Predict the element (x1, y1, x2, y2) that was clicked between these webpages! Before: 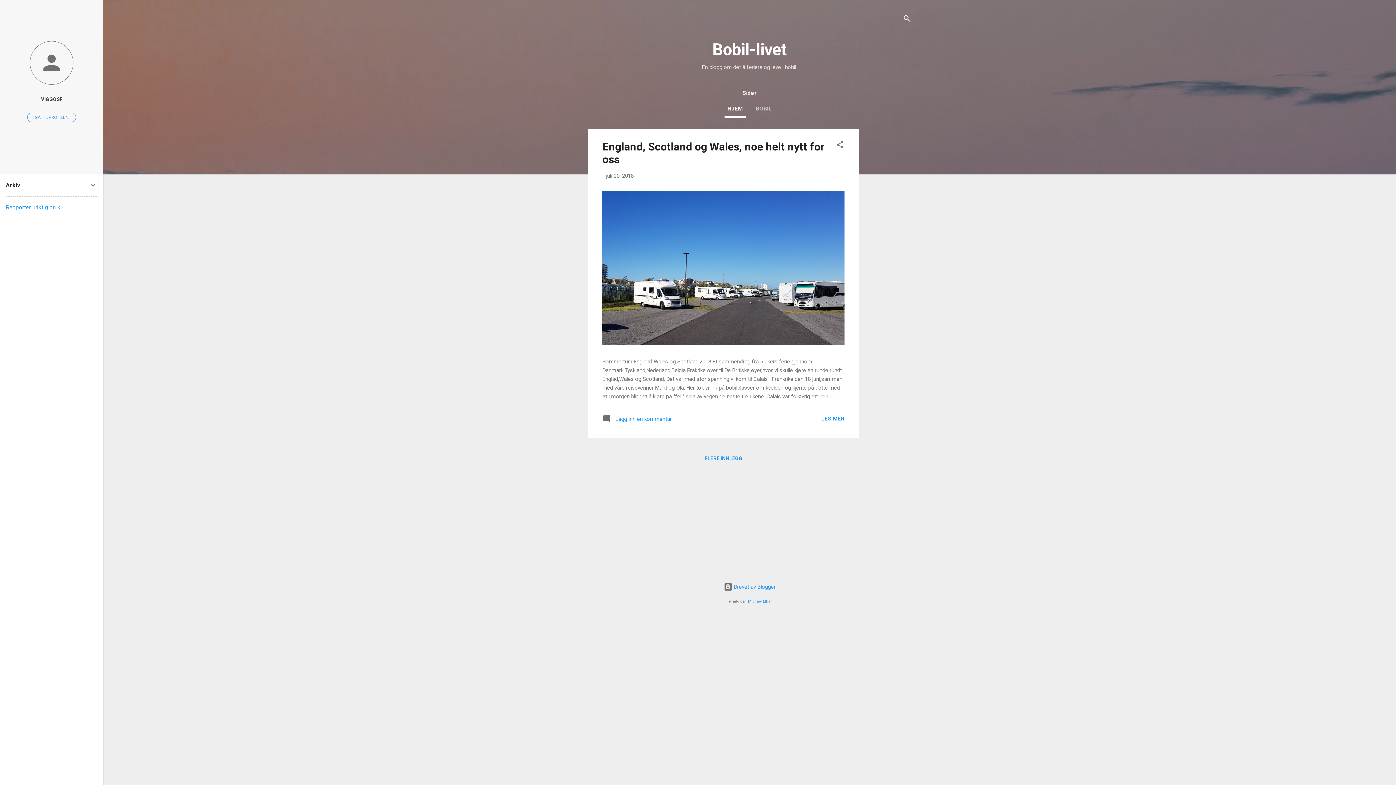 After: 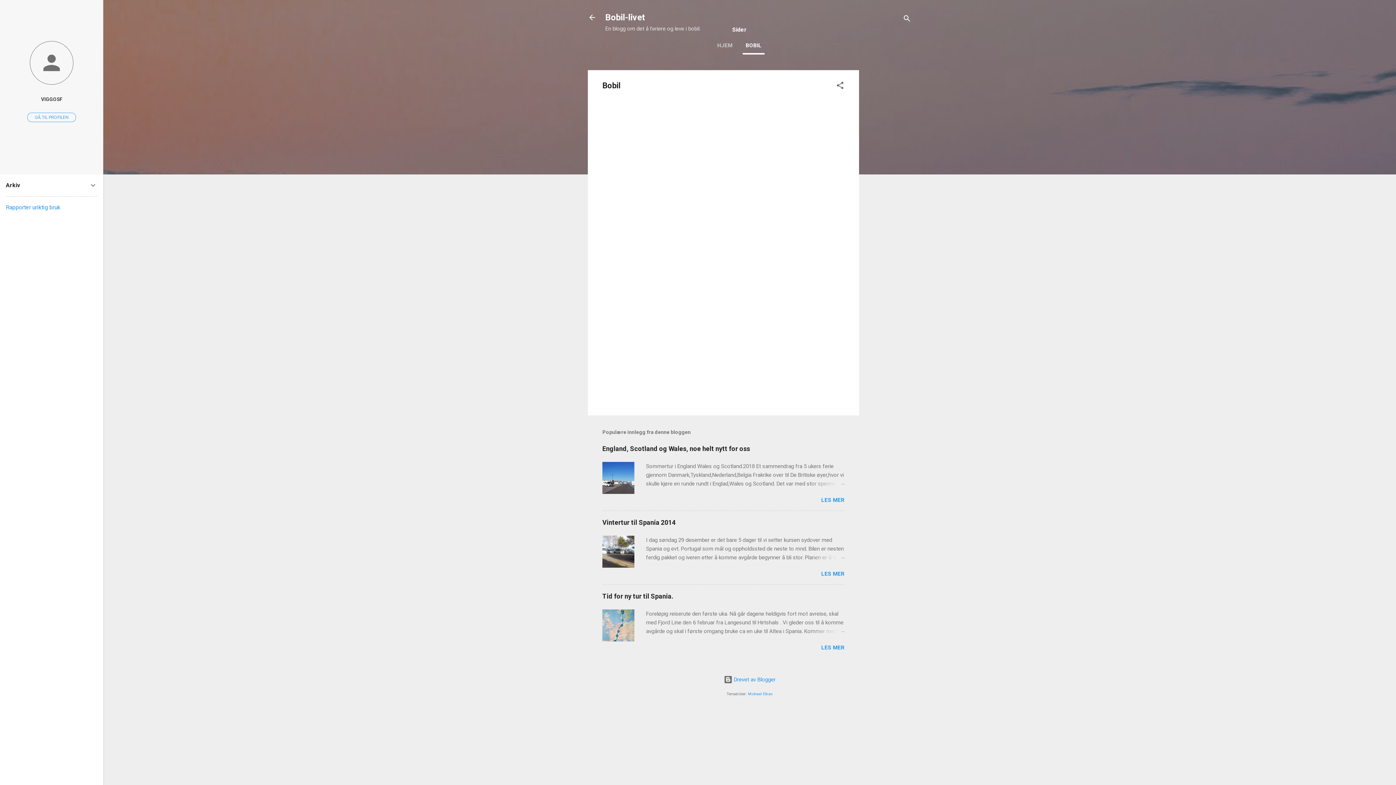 Action: bbox: (753, 101, 774, 116) label: BOBIL